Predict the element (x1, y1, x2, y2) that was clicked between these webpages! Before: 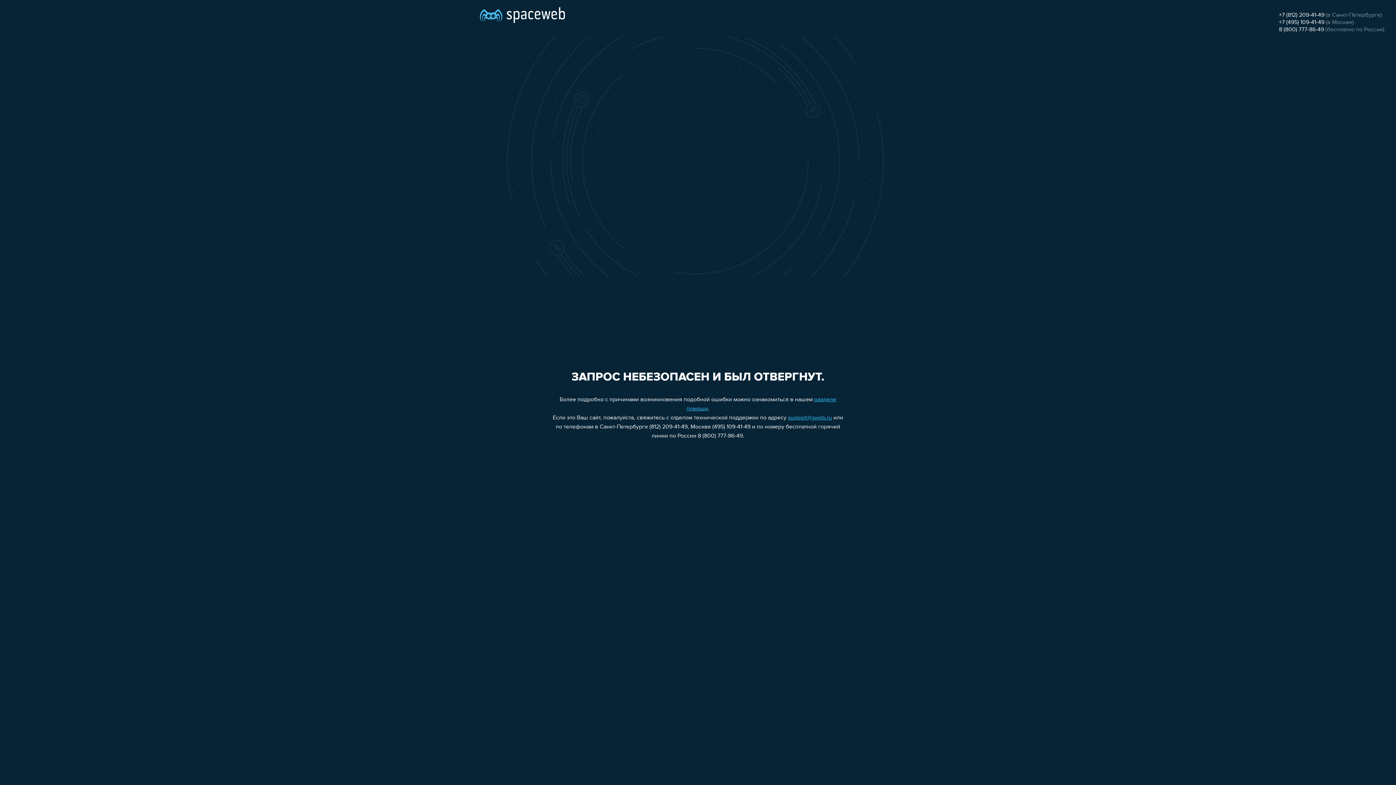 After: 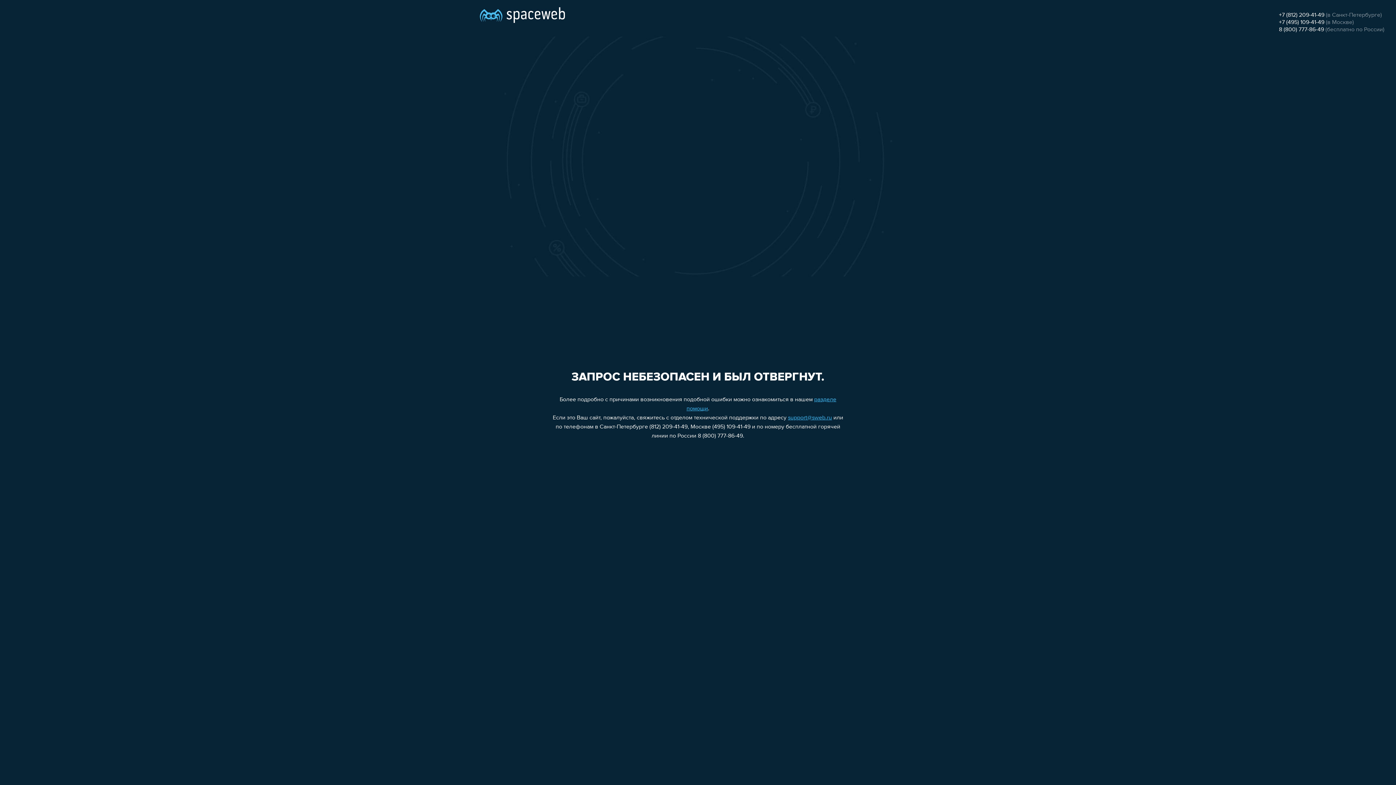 Action: label: +7 (812) 209-41-49 bbox: (1279, 12, 1324, 18)